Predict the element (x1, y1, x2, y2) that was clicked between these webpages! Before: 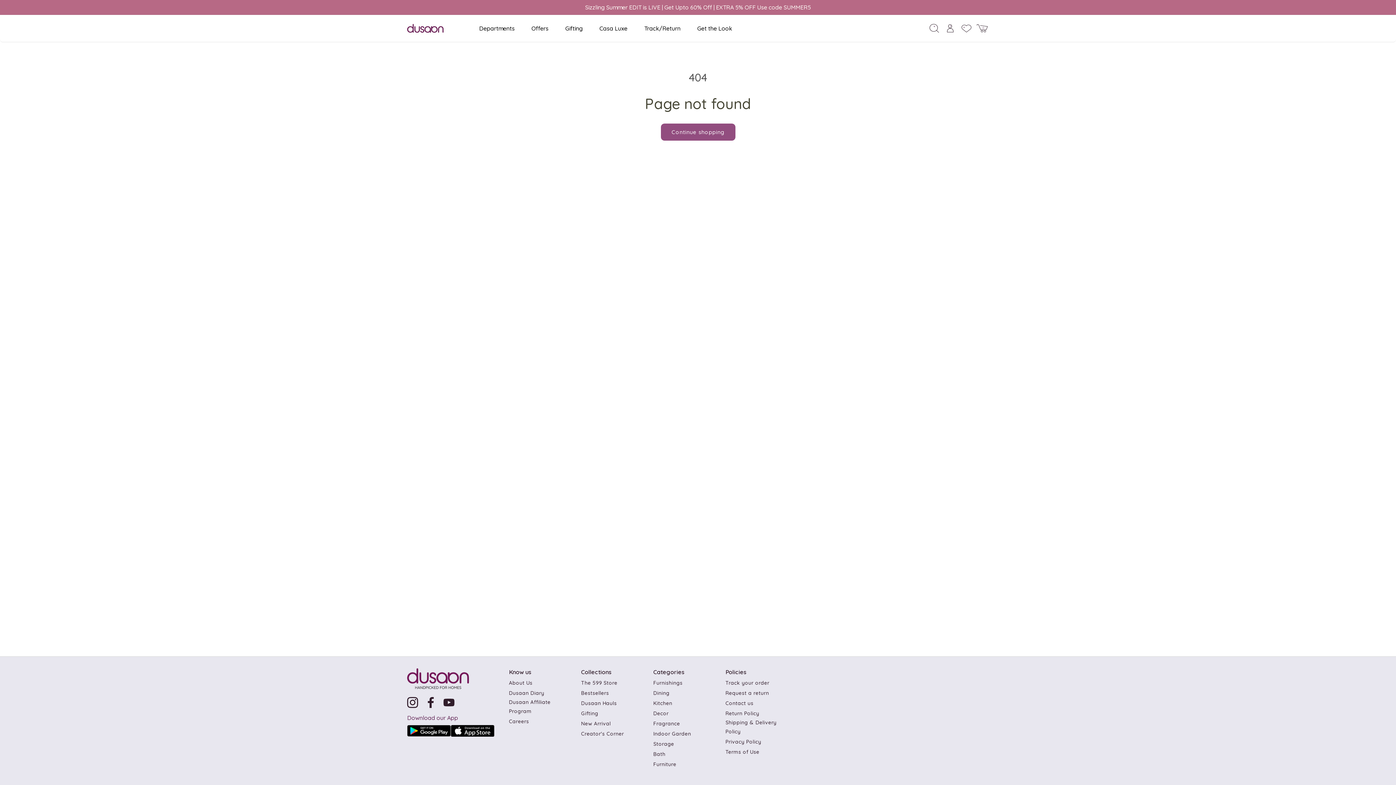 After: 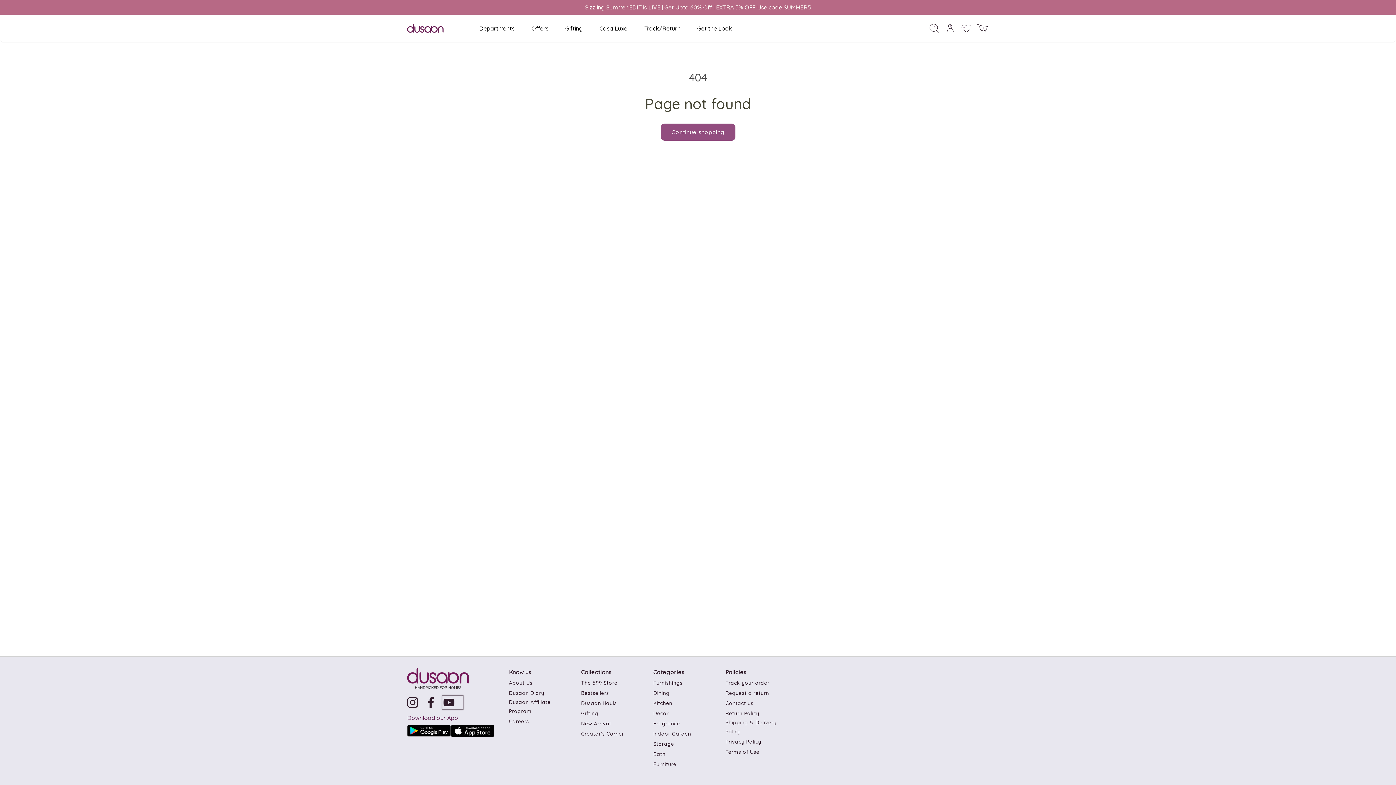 Action: bbox: (443, 697, 461, 708) label: YouTube